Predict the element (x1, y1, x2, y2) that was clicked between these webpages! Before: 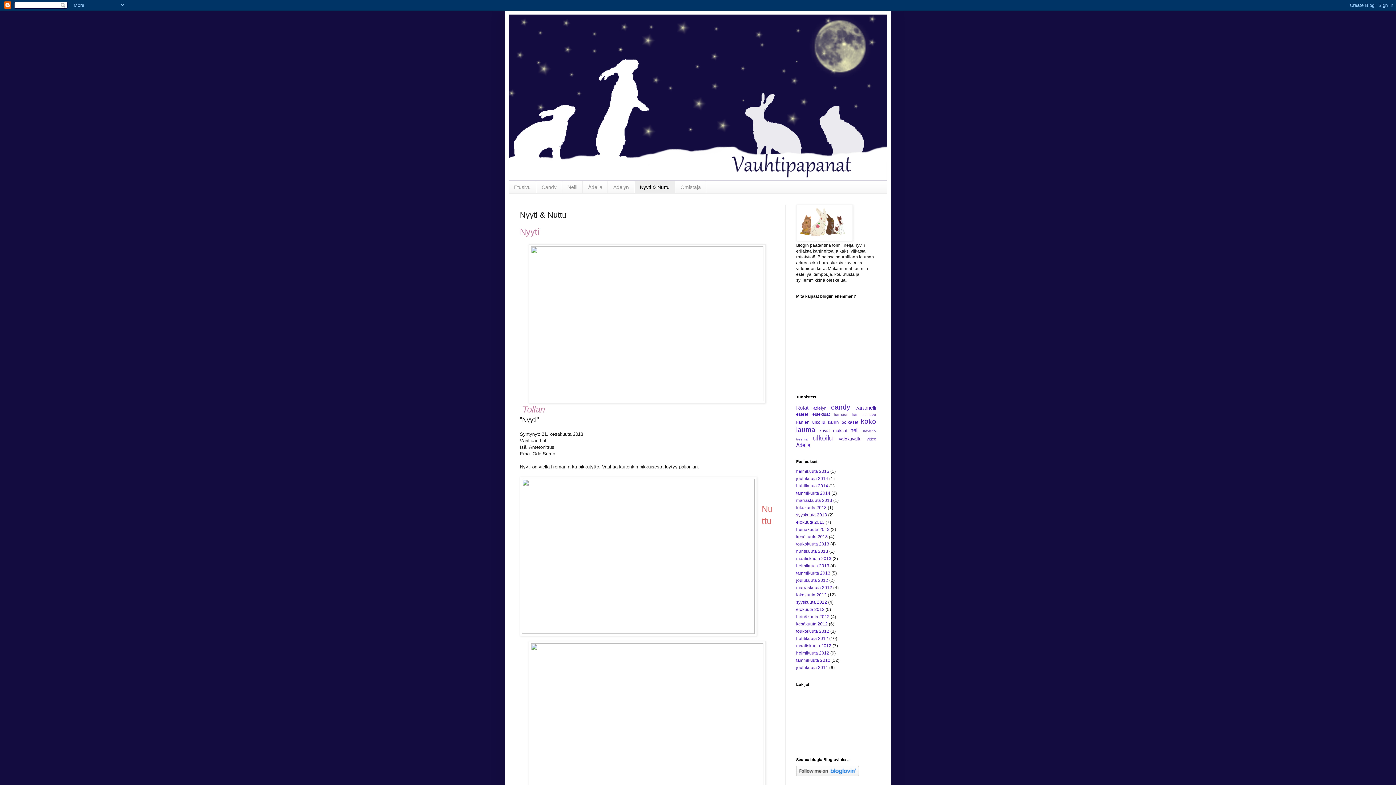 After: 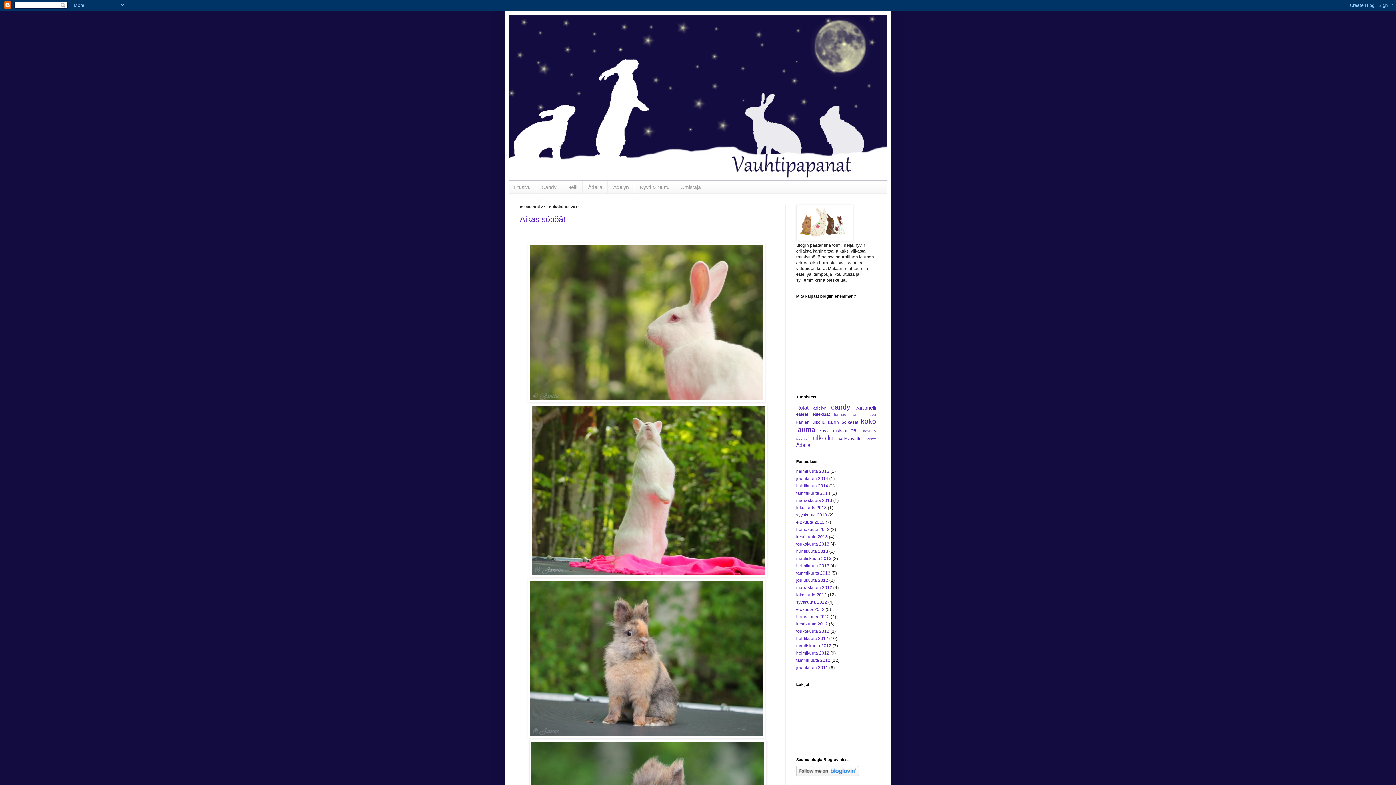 Action: bbox: (796, 541, 829, 546) label: toukokuuta 2013